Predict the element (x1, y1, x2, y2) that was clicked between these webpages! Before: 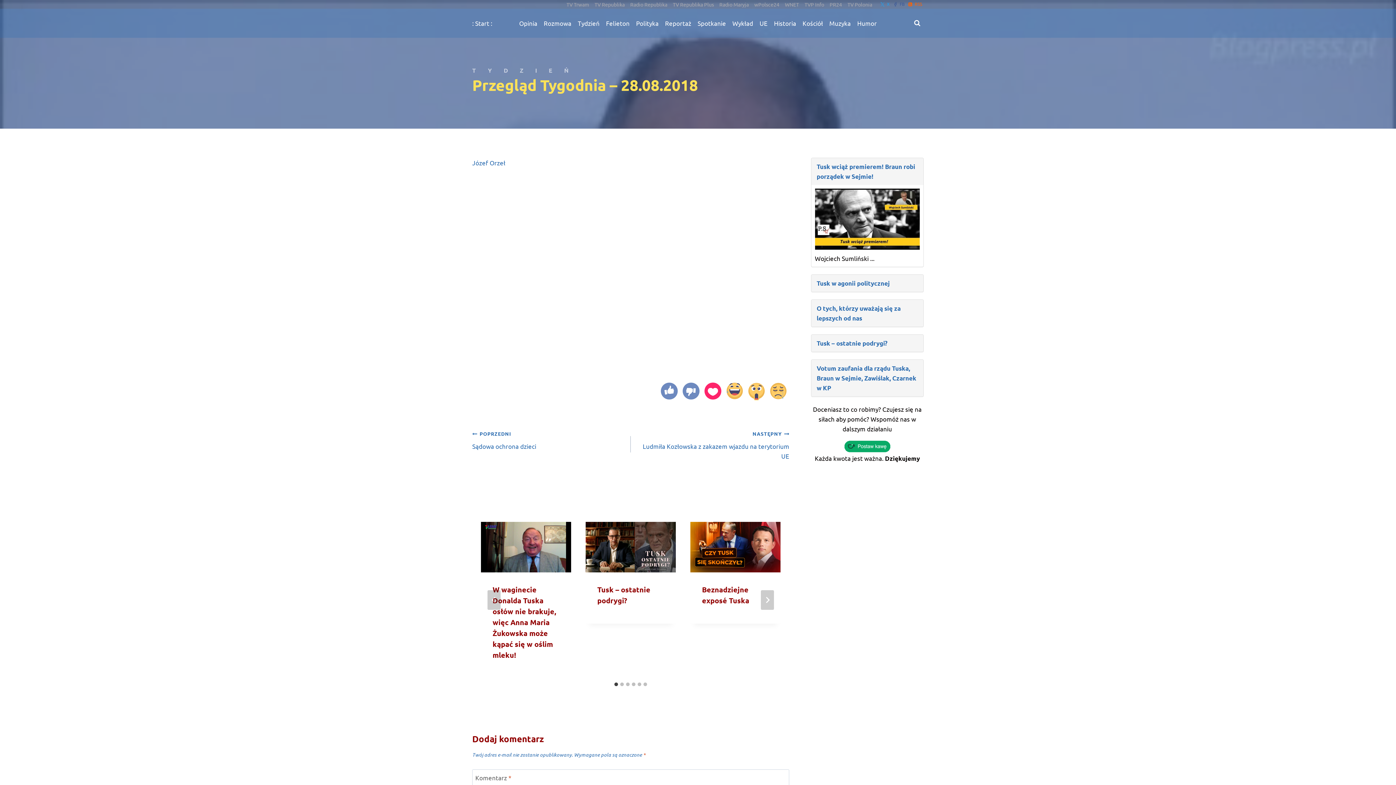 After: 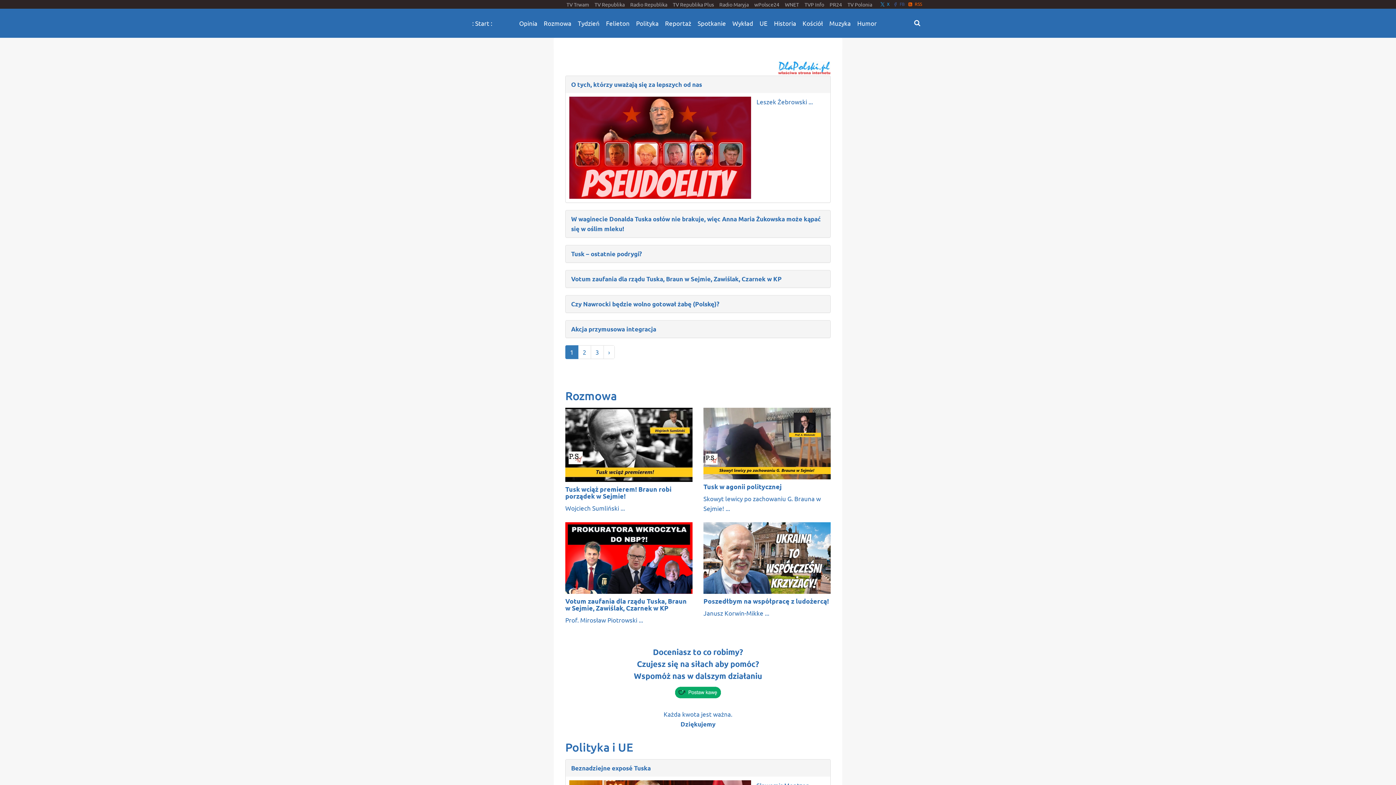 Action: label: : Start : bbox: (472, 18, 492, 28)